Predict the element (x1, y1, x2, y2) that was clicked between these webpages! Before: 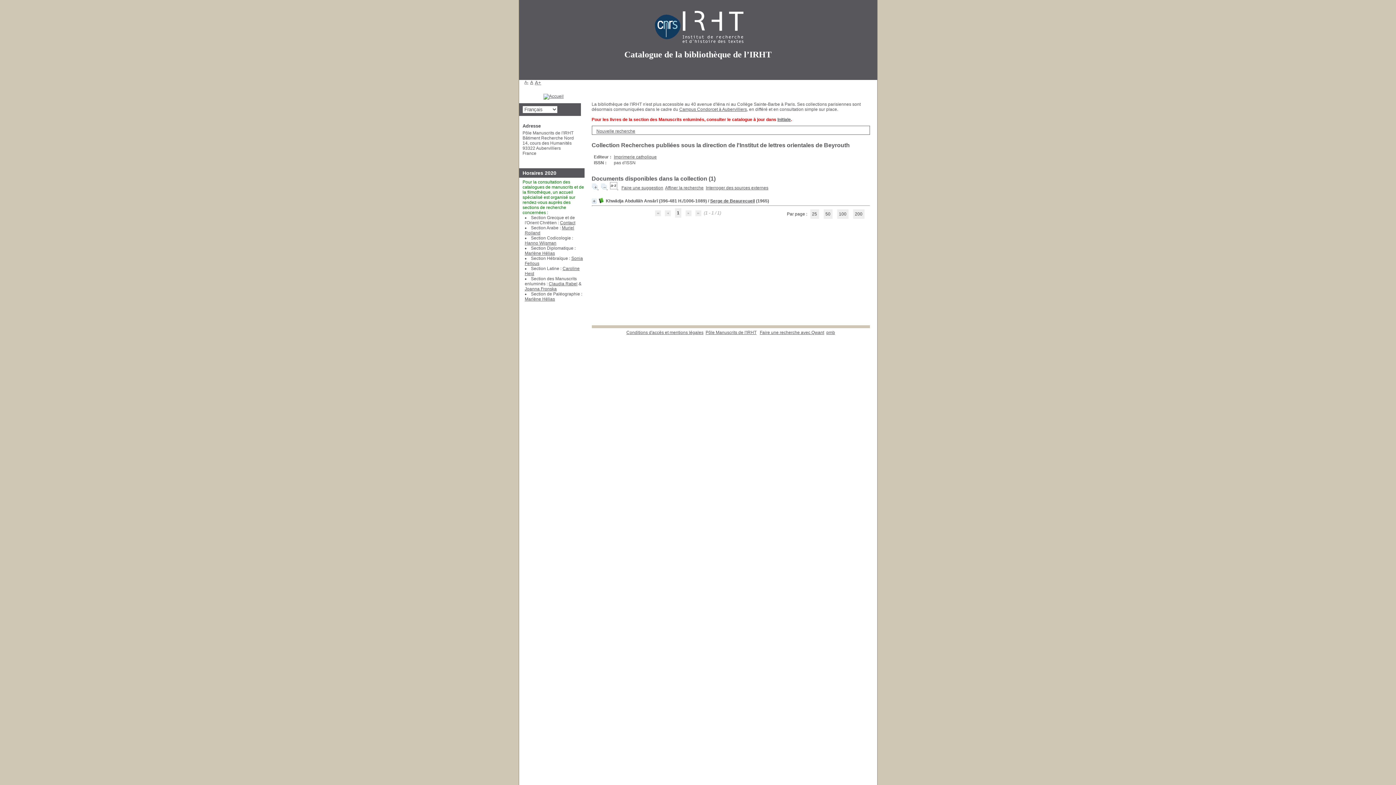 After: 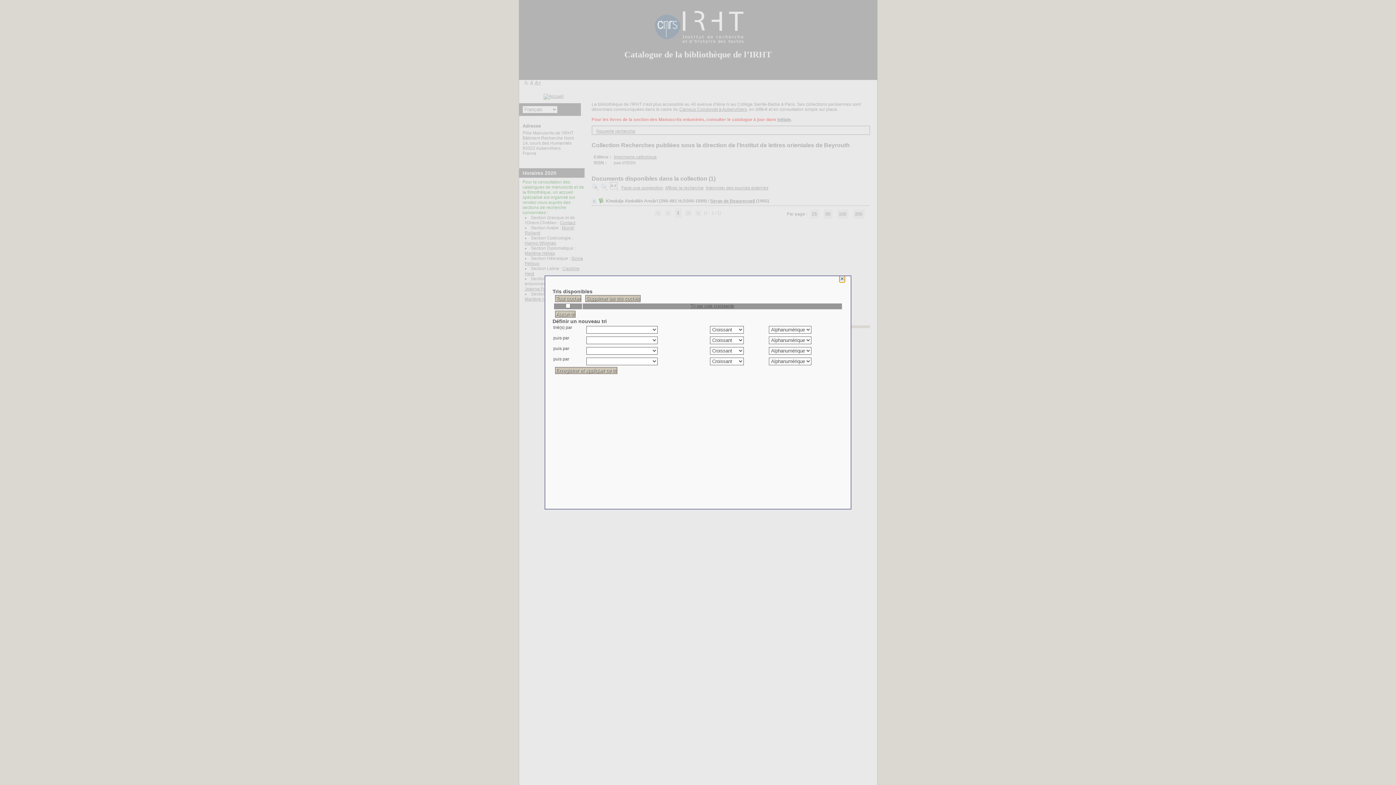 Action: bbox: (610, 185, 618, 190) label:  